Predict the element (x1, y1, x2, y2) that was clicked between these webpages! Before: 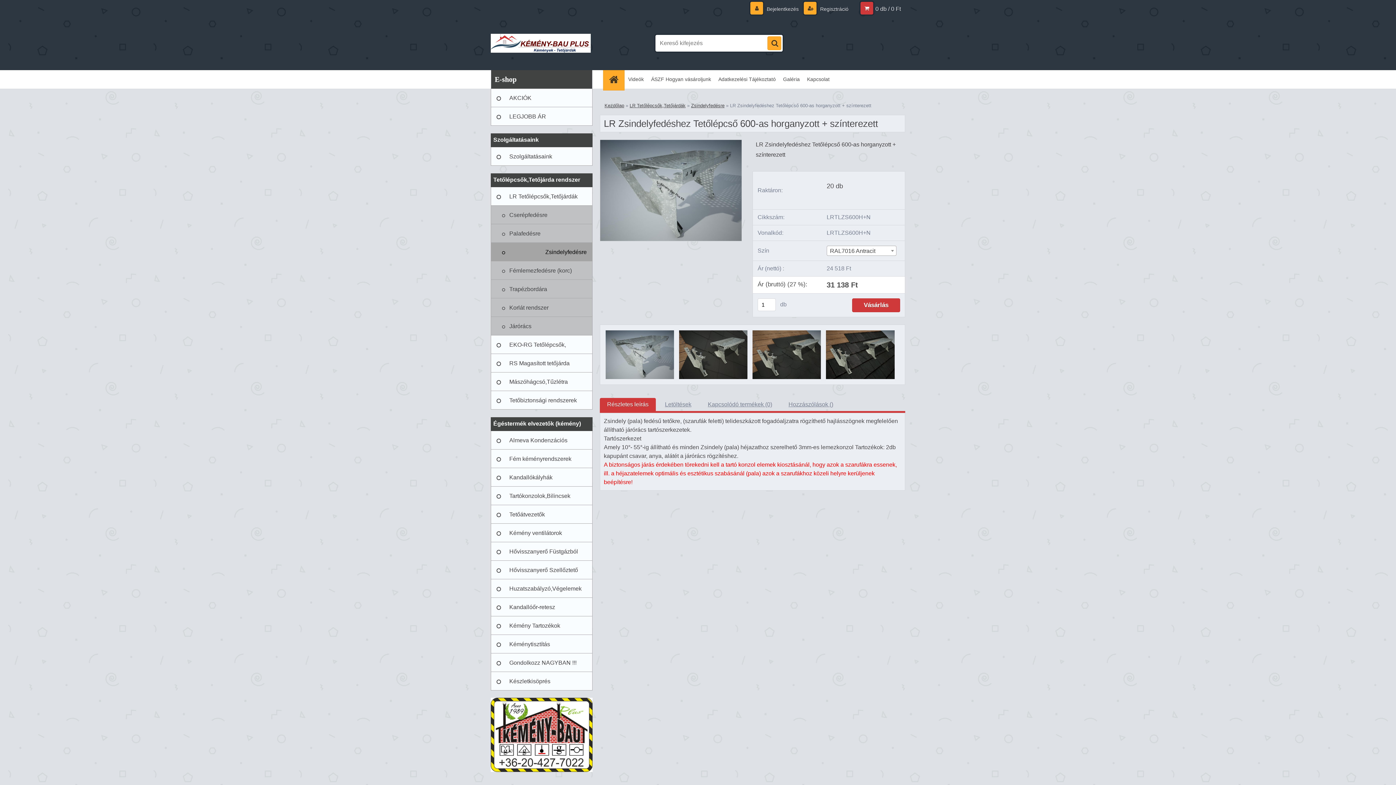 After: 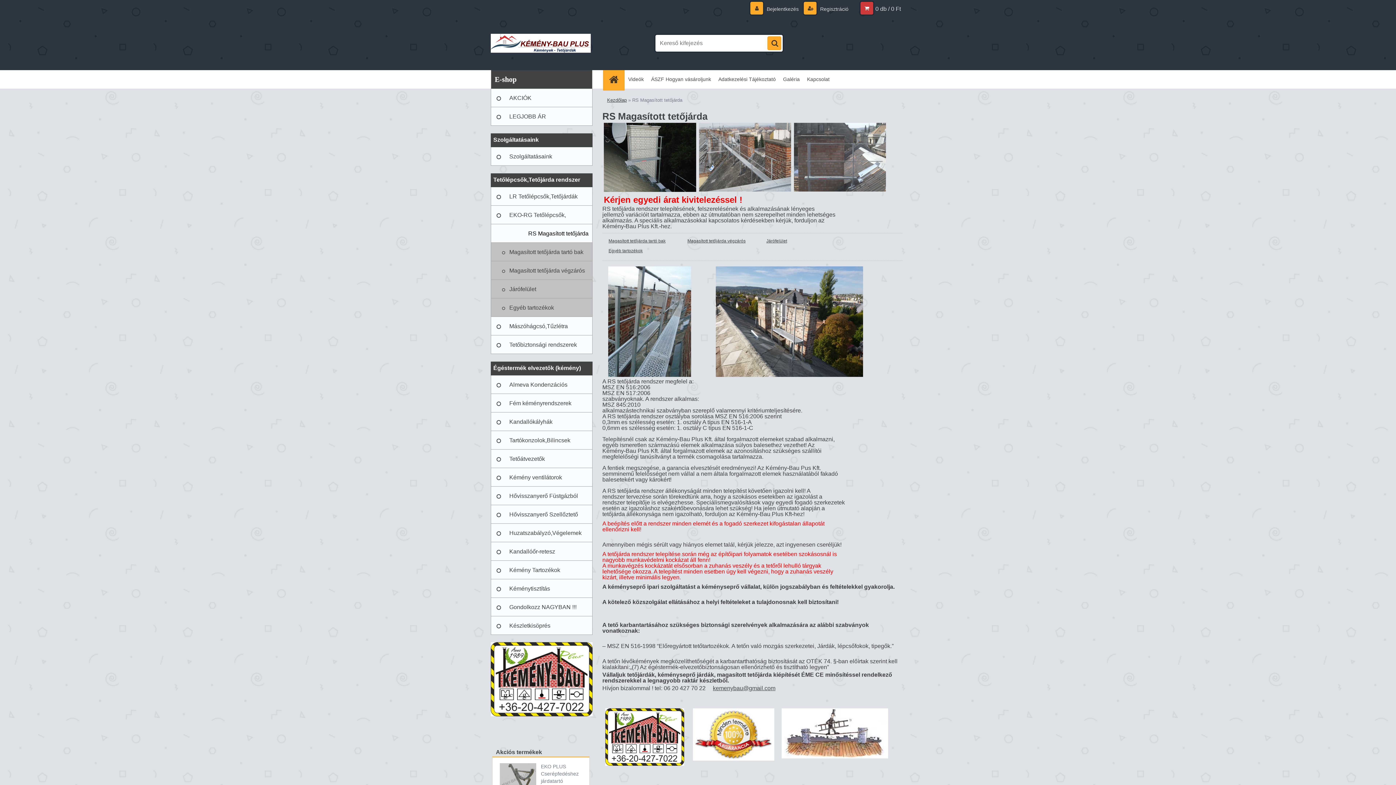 Action: bbox: (490, 354, 592, 372) label: RS Magasított tetőjárda